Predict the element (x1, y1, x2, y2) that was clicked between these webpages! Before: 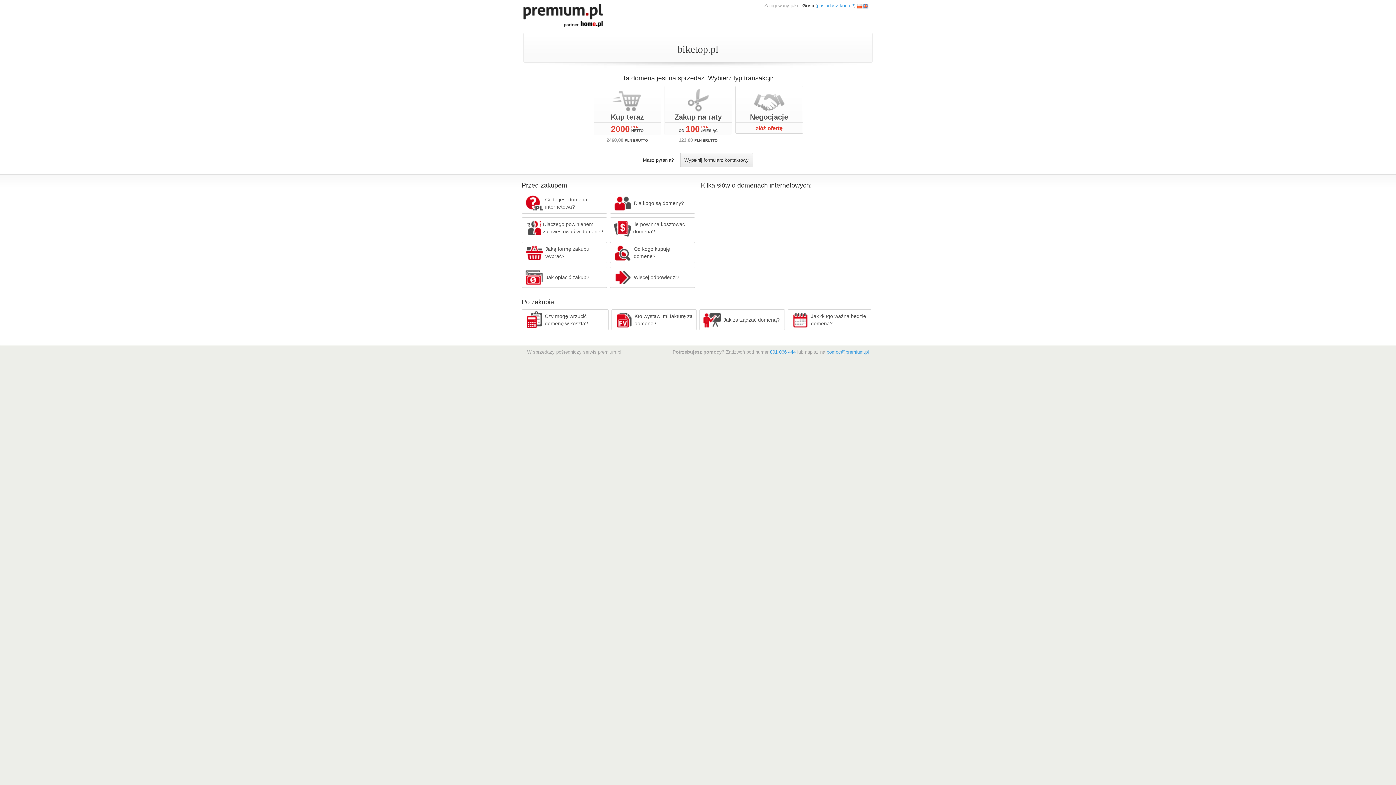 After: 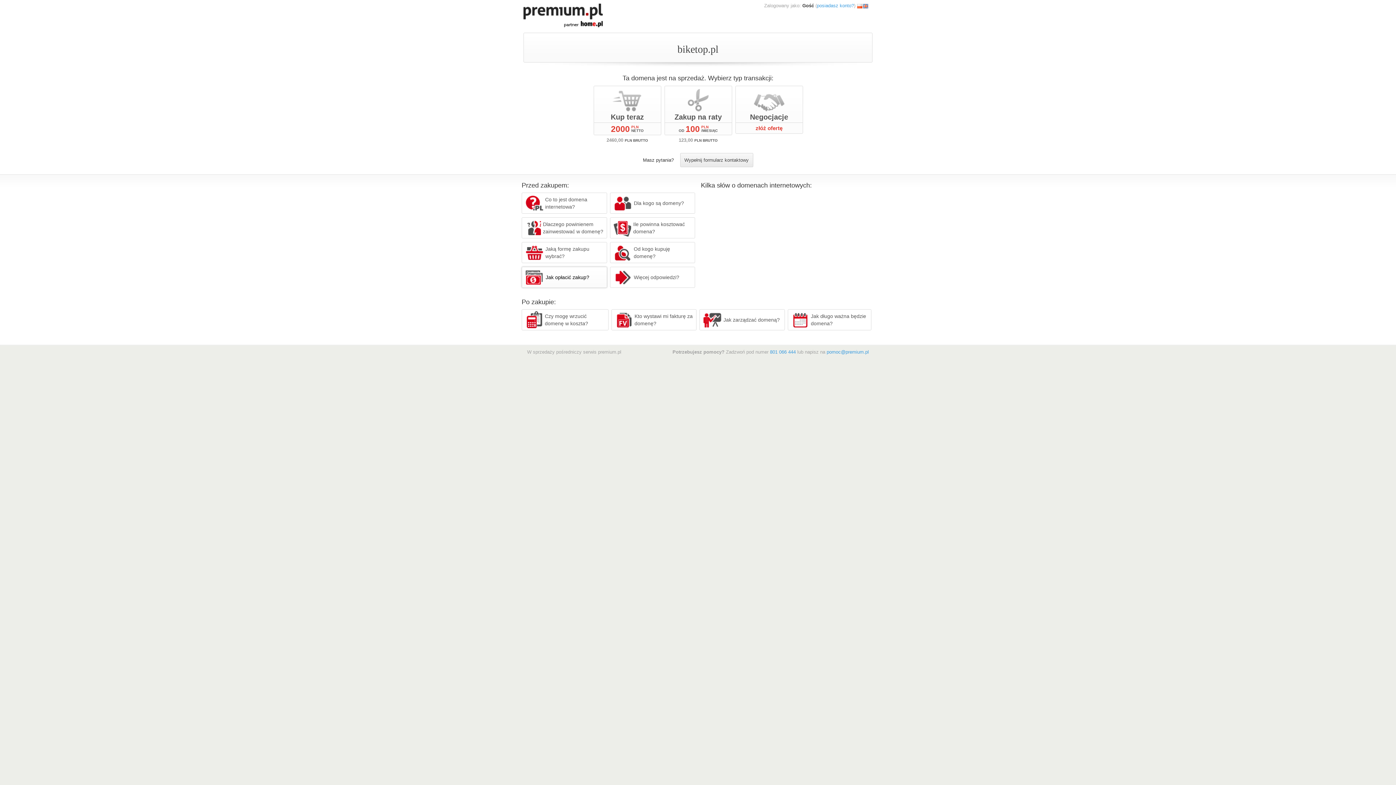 Action: label: Jak opłacić zakup? bbox: (521, 266, 607, 288)